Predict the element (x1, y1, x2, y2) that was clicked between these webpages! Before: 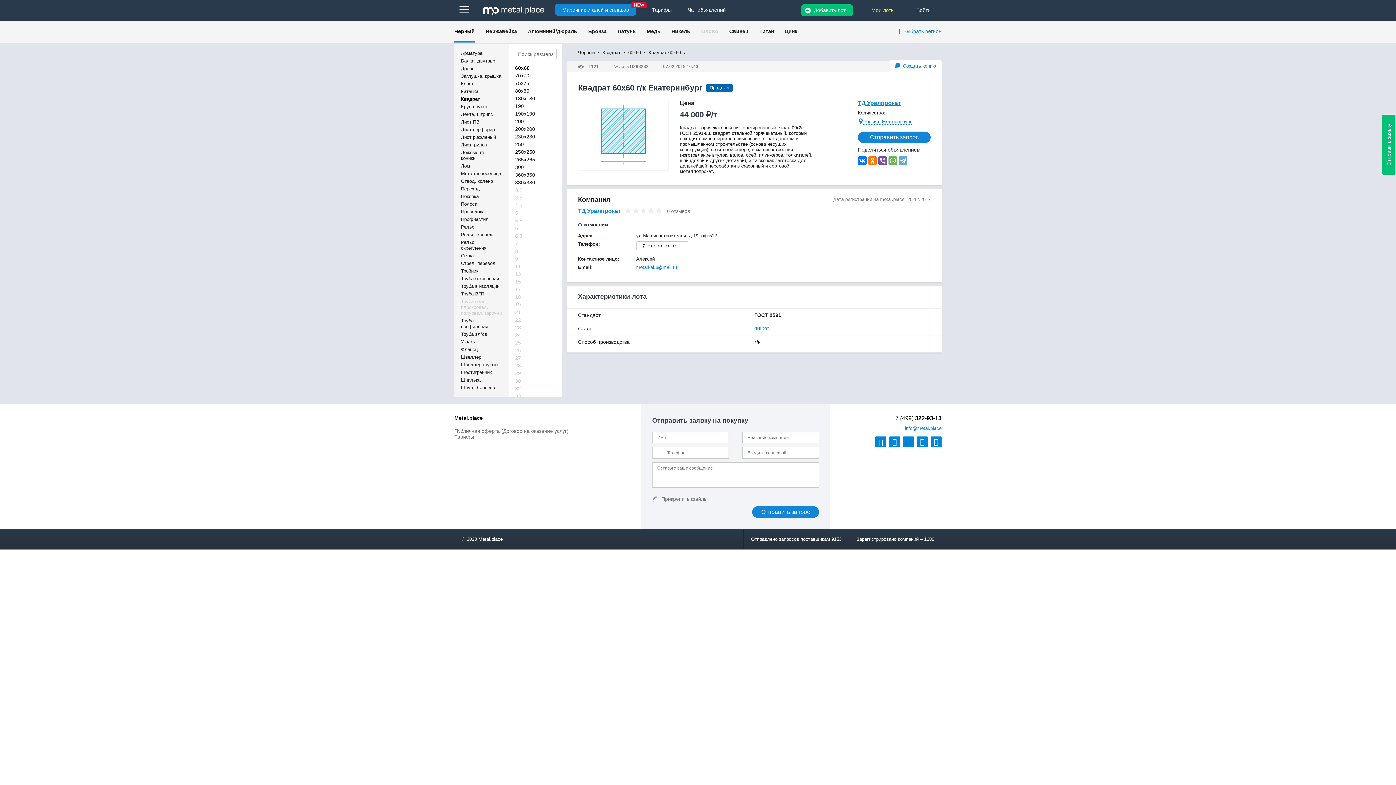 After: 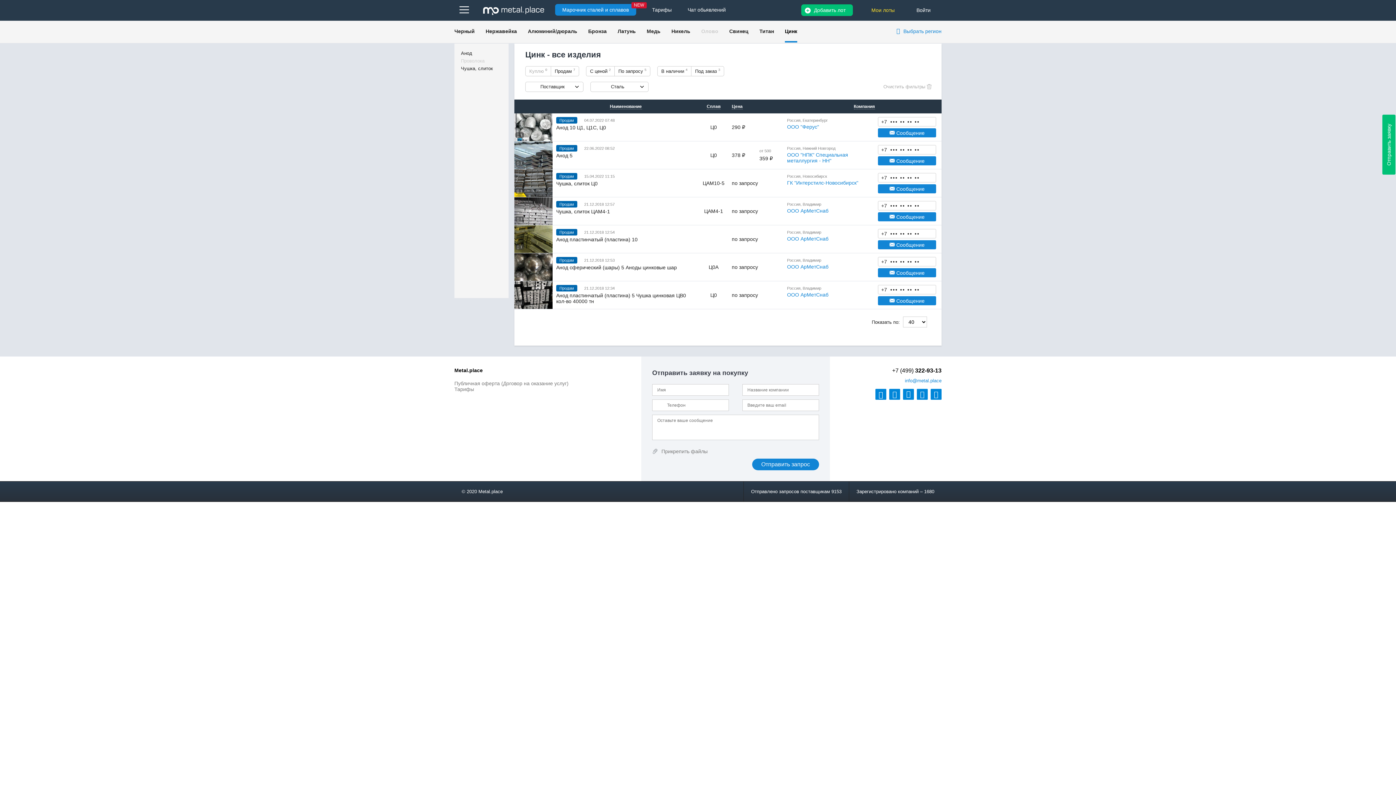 Action: bbox: (785, 28, 797, 34) label: Цинк